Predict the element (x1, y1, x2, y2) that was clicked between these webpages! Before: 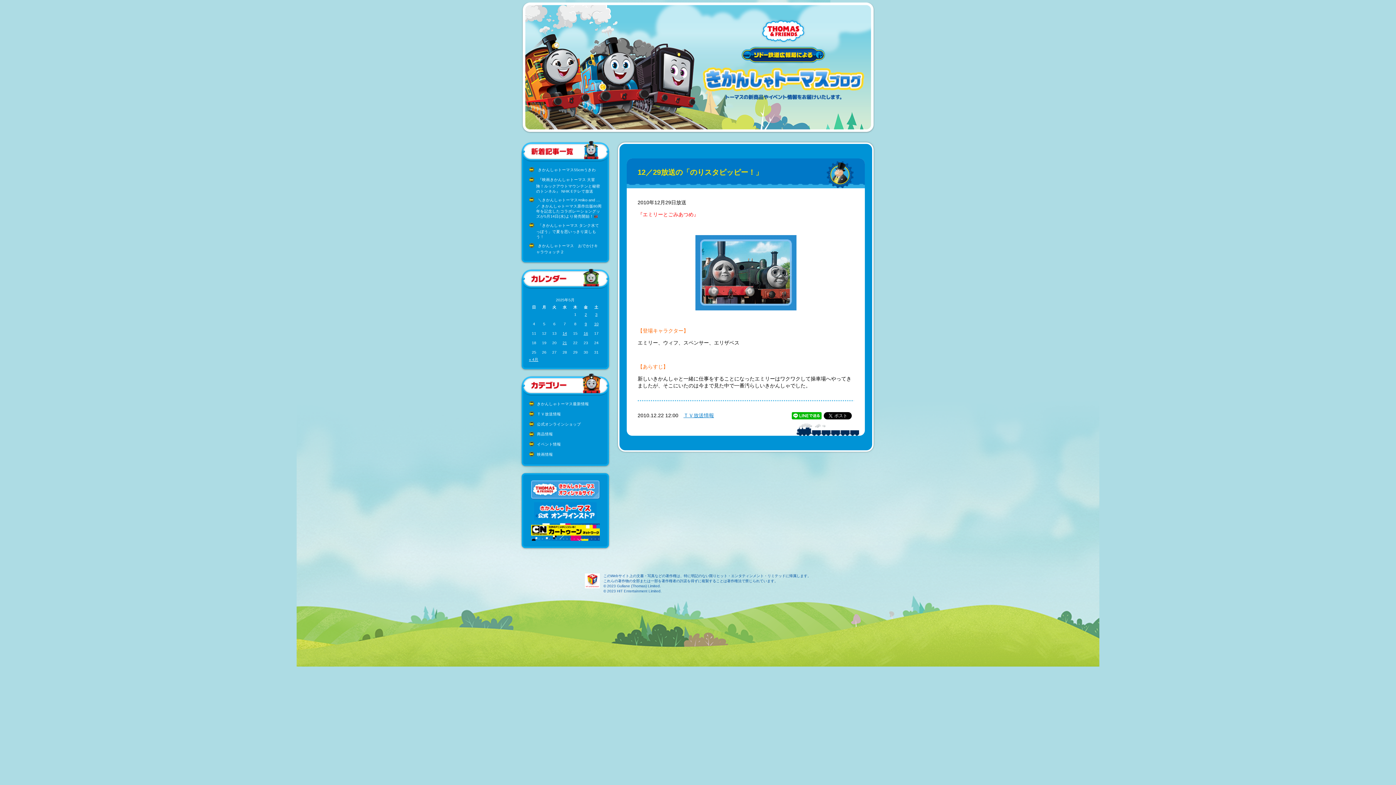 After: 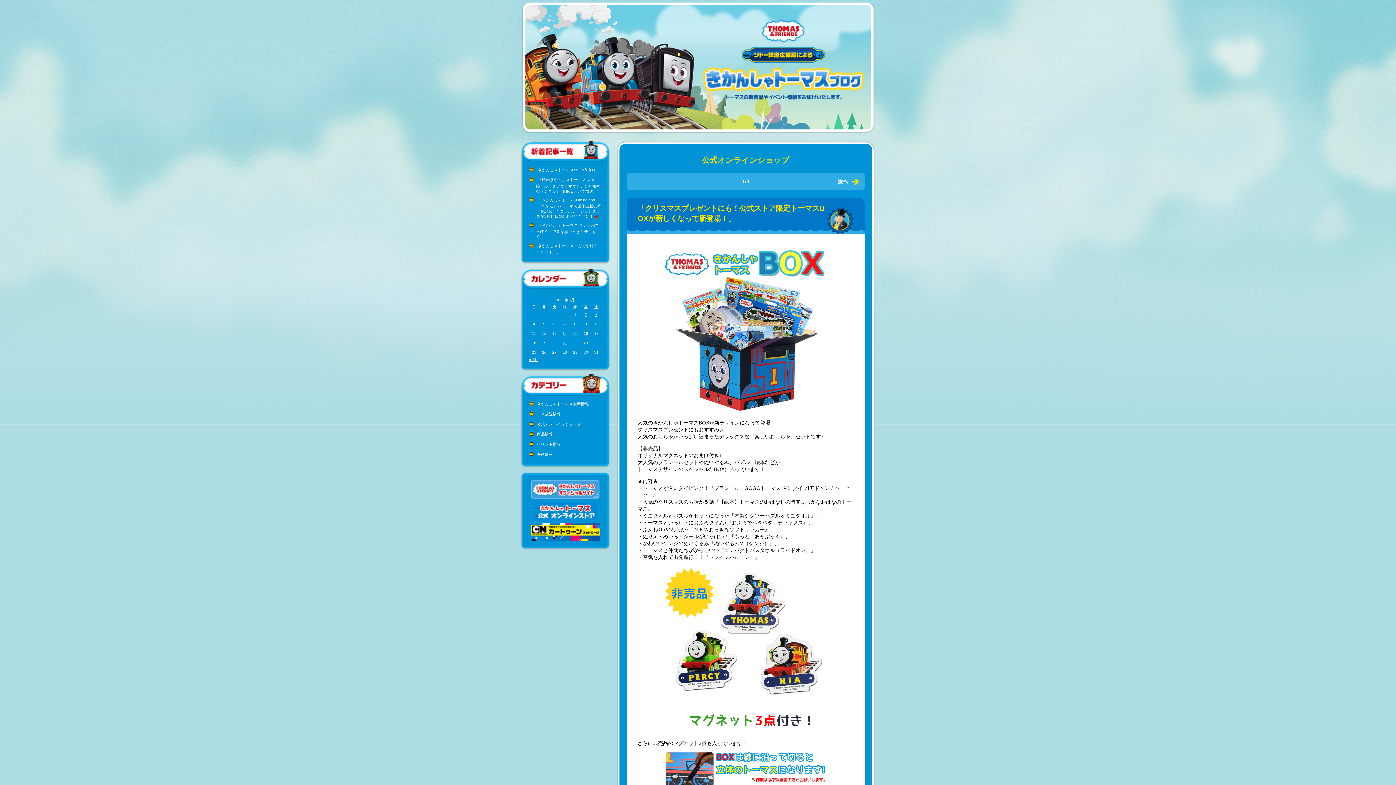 Action: bbox: (537, 422, 581, 426) label: 公式オンラインショップ